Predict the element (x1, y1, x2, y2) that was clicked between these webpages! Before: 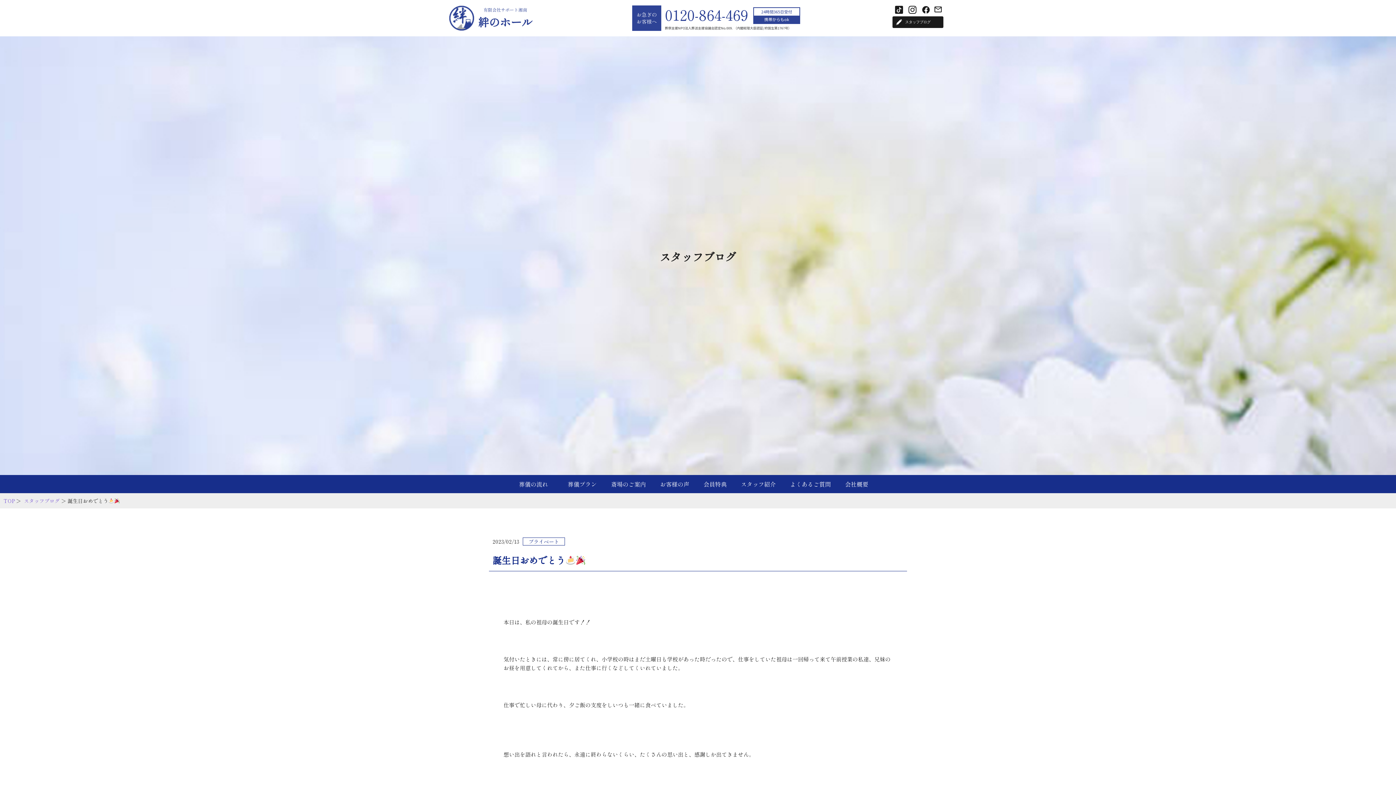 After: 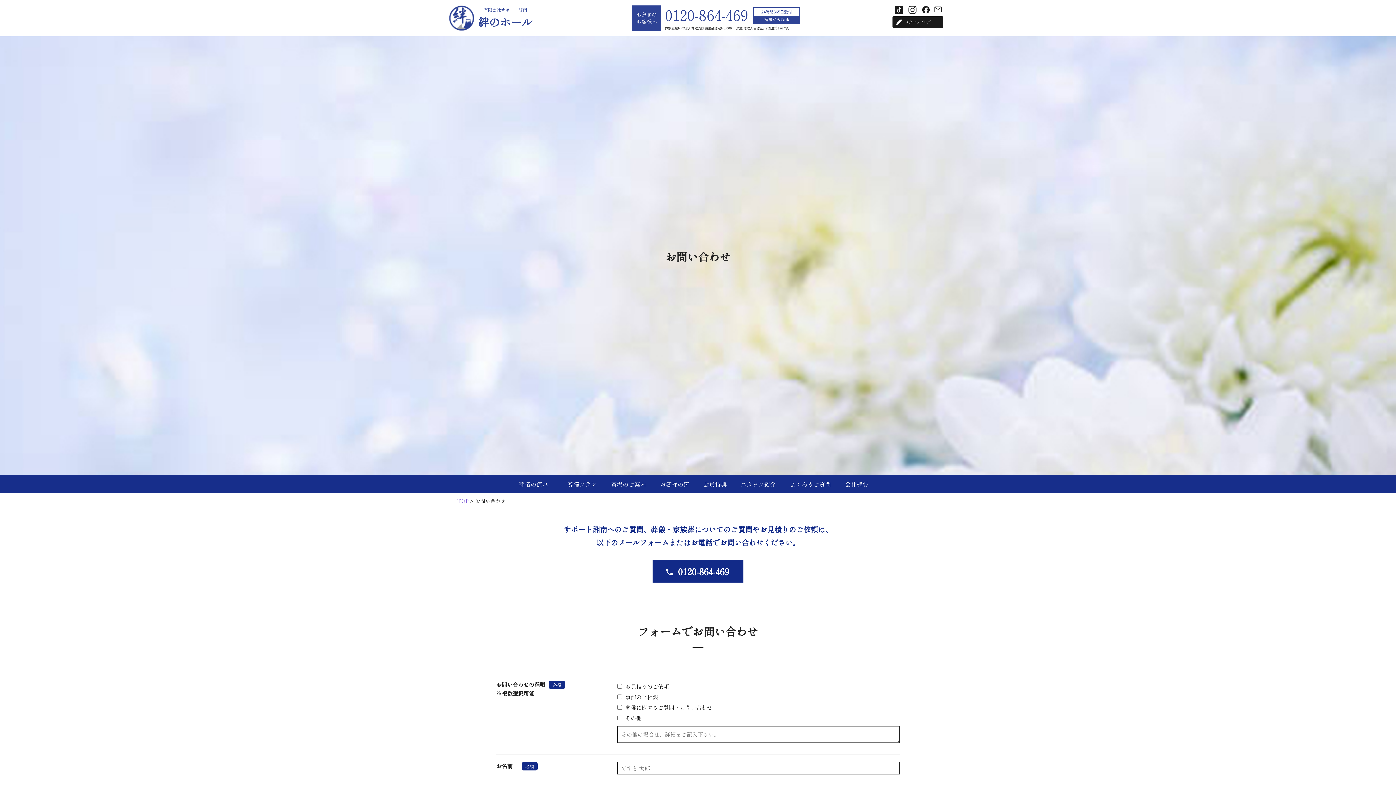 Action: bbox: (932, 3, 943, 16)